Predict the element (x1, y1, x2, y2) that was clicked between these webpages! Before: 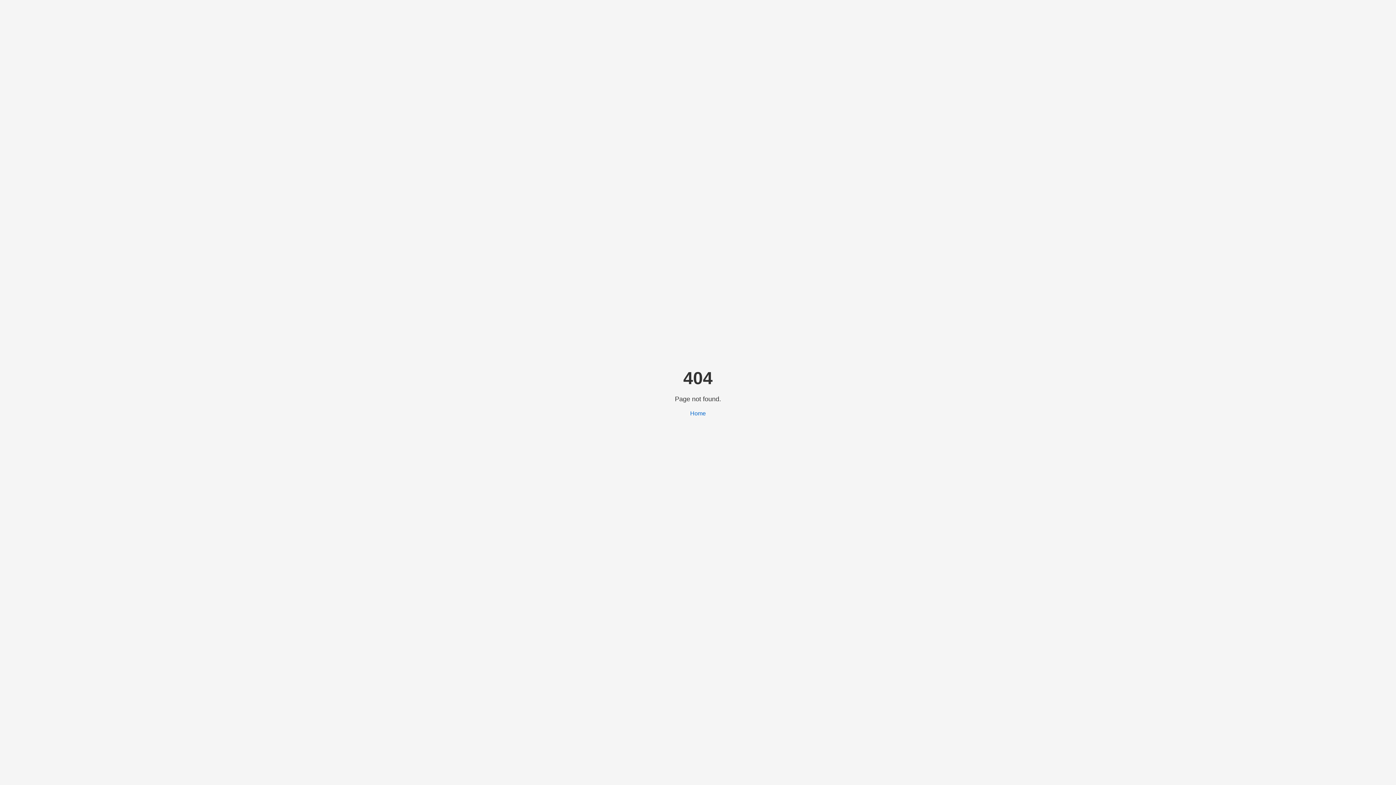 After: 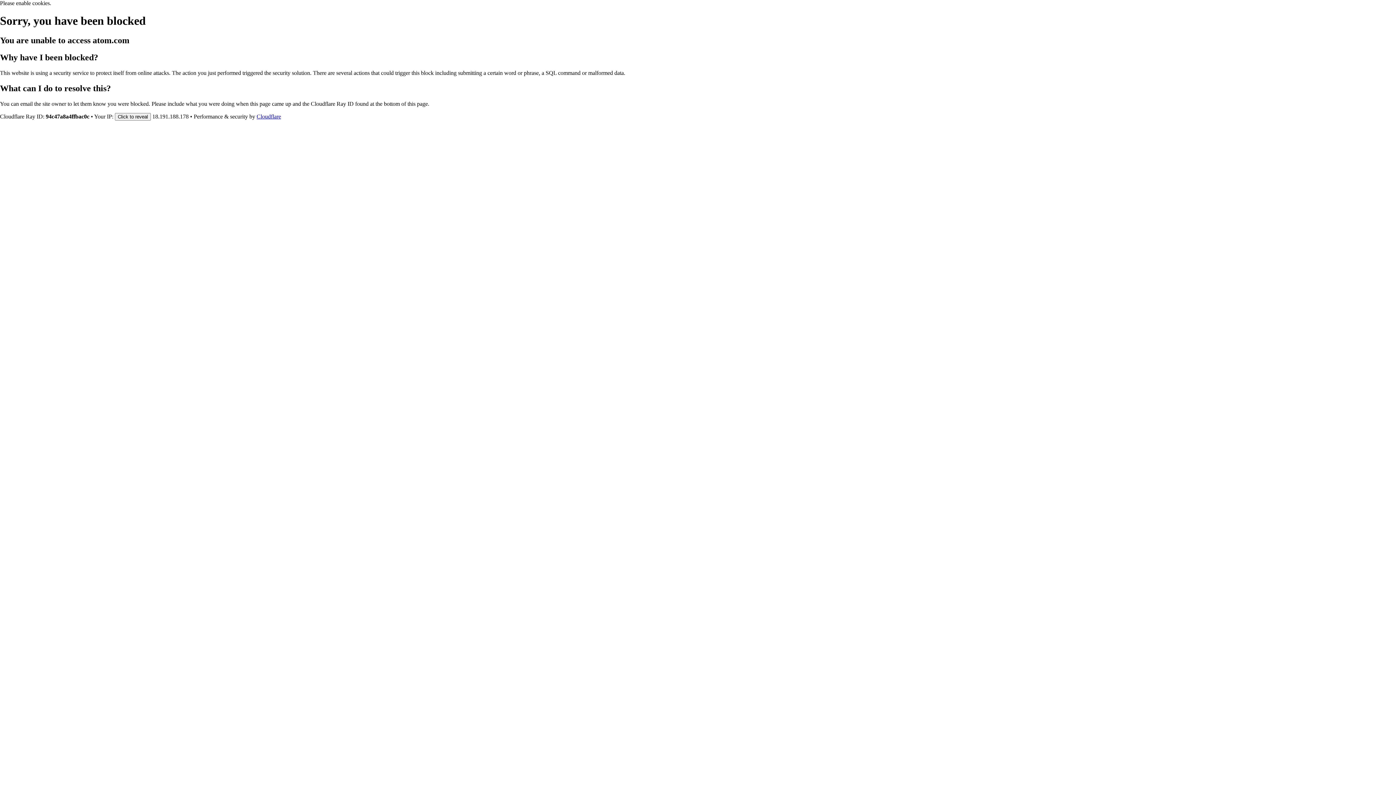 Action: label: Home bbox: (690, 410, 706, 416)